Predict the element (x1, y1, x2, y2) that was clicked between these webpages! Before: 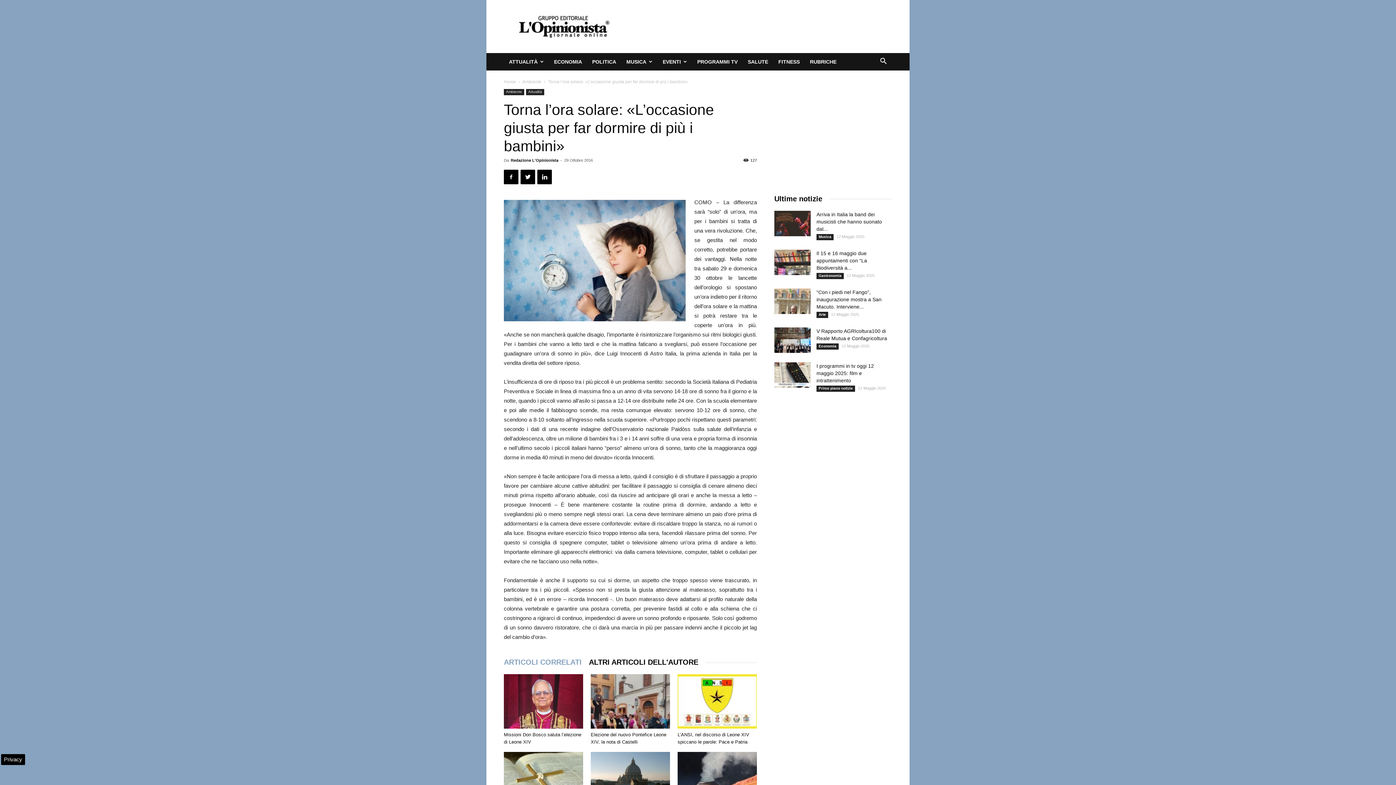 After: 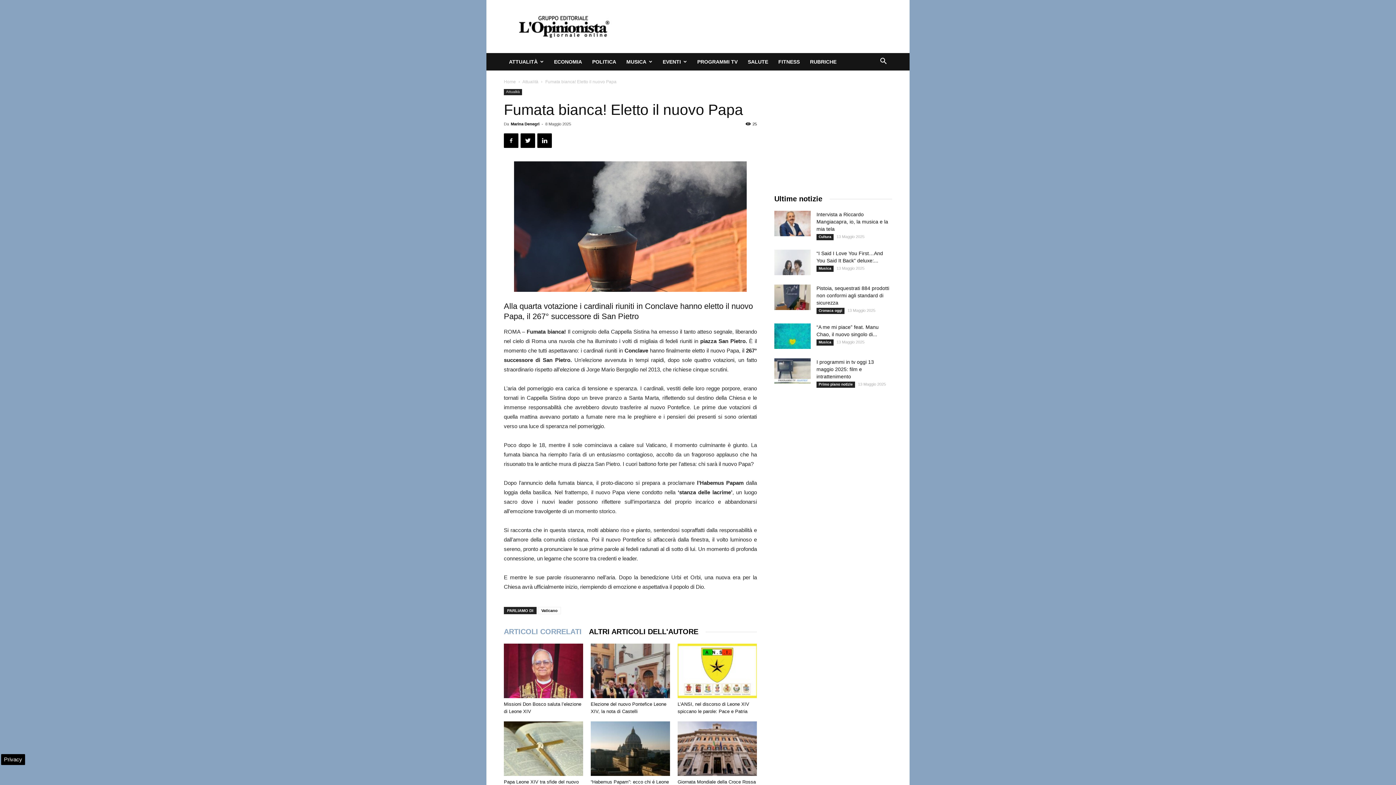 Action: bbox: (677, 752, 757, 806)